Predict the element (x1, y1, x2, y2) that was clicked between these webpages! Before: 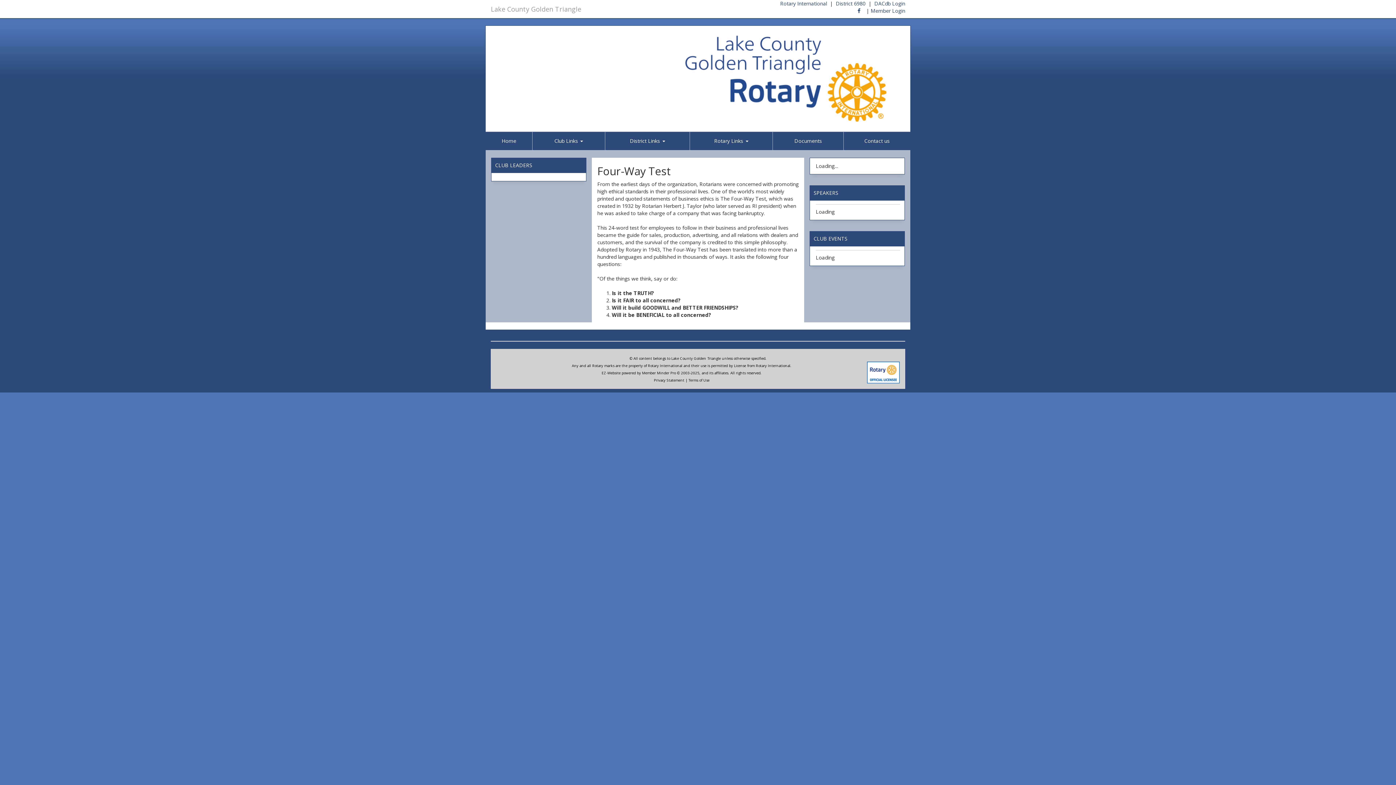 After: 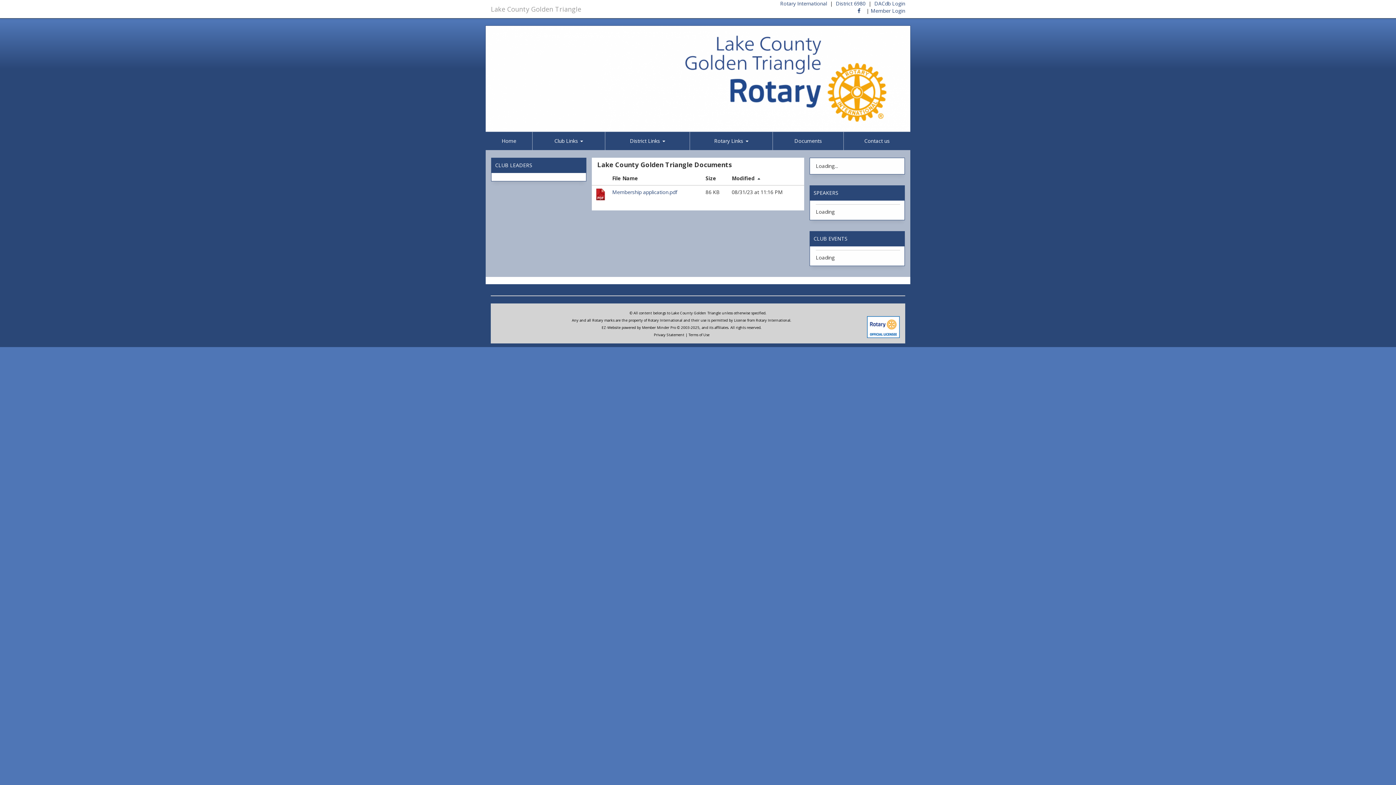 Action: bbox: (773, 132, 843, 150) label: Documents